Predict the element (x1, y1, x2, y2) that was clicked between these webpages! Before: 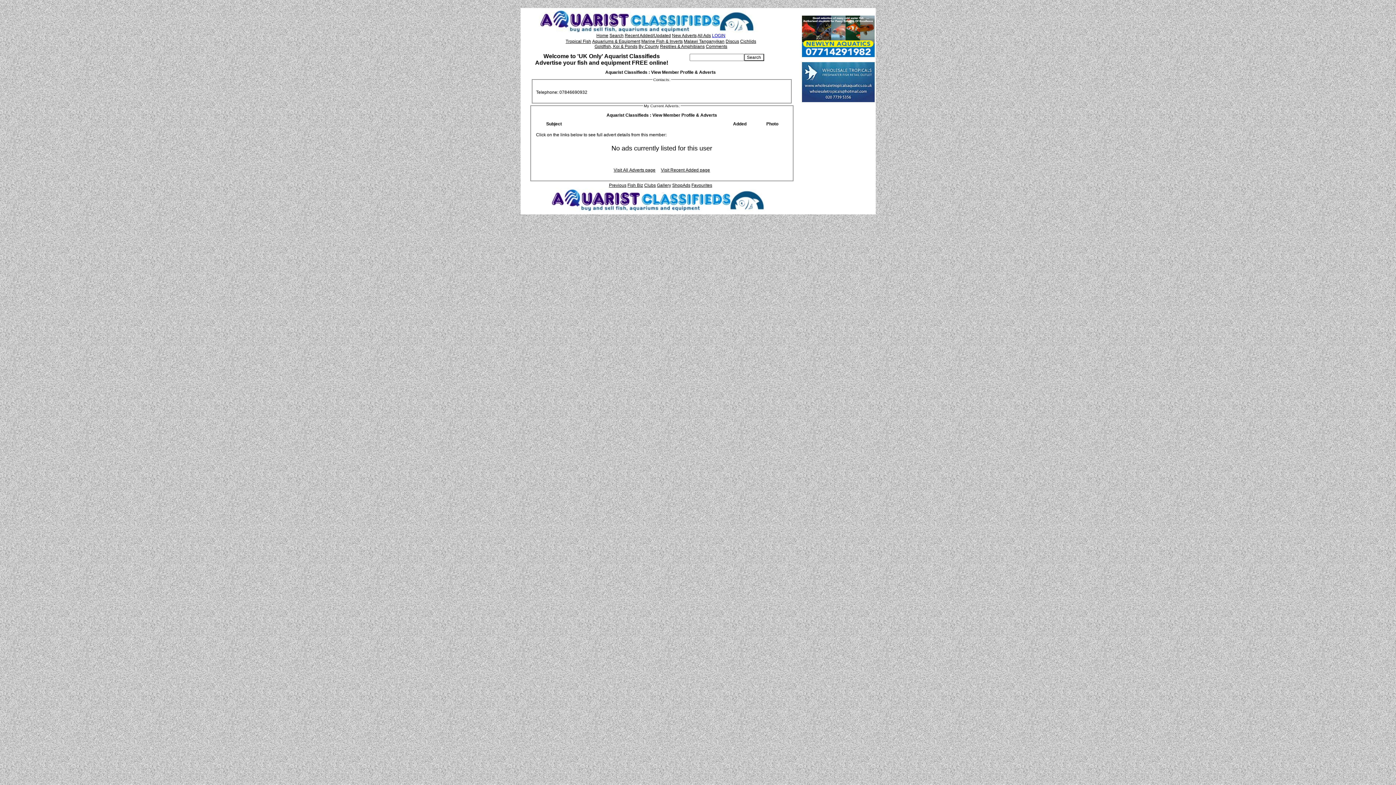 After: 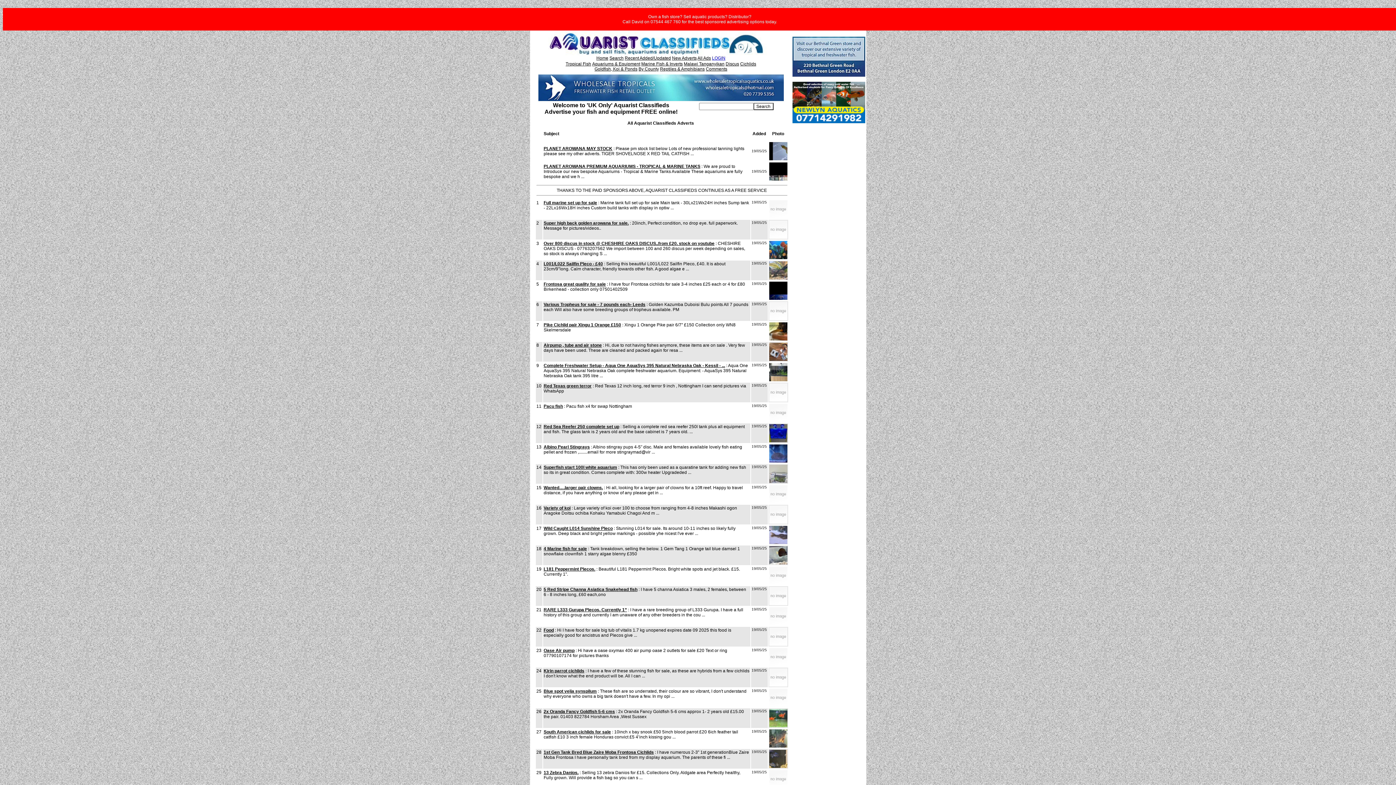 Action: label: Visit All Adverts page bbox: (613, 167, 655, 172)